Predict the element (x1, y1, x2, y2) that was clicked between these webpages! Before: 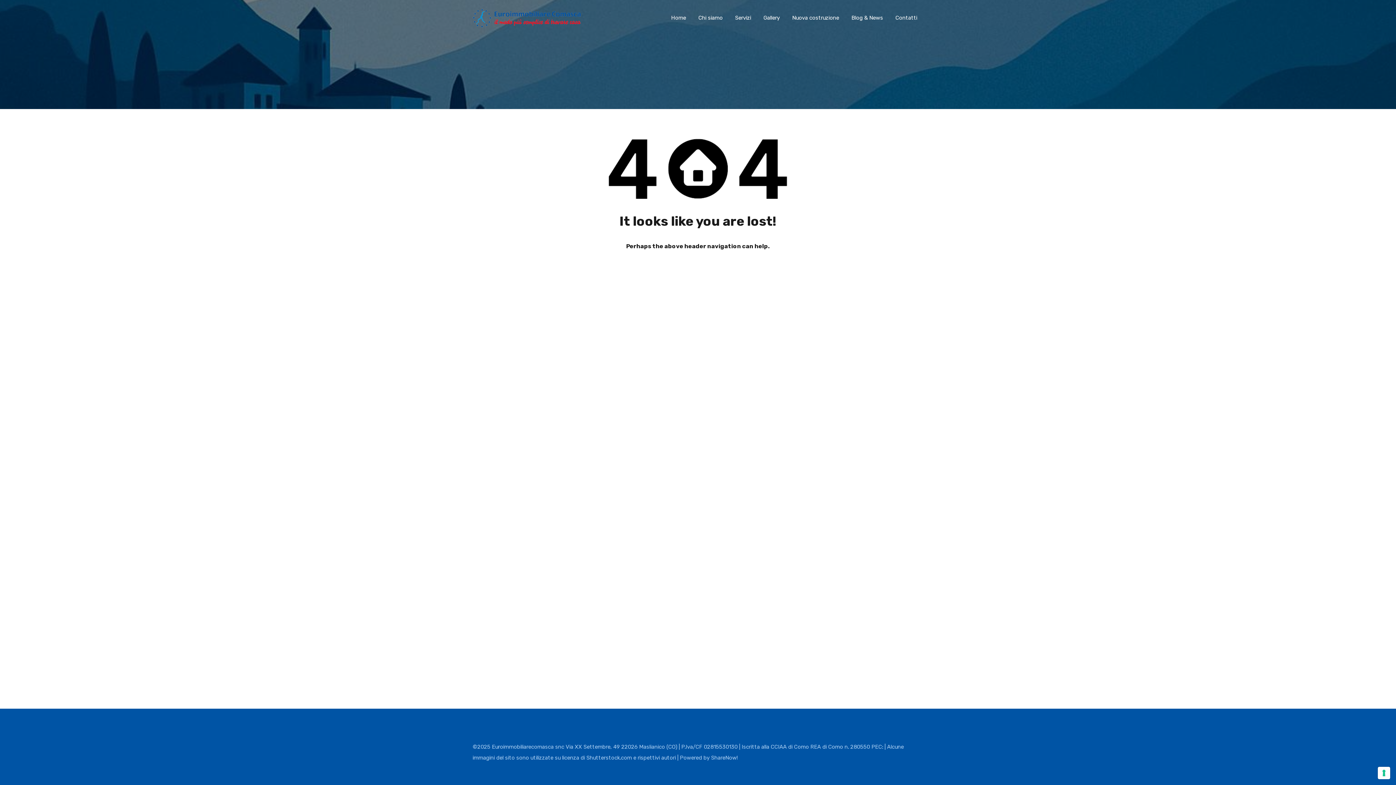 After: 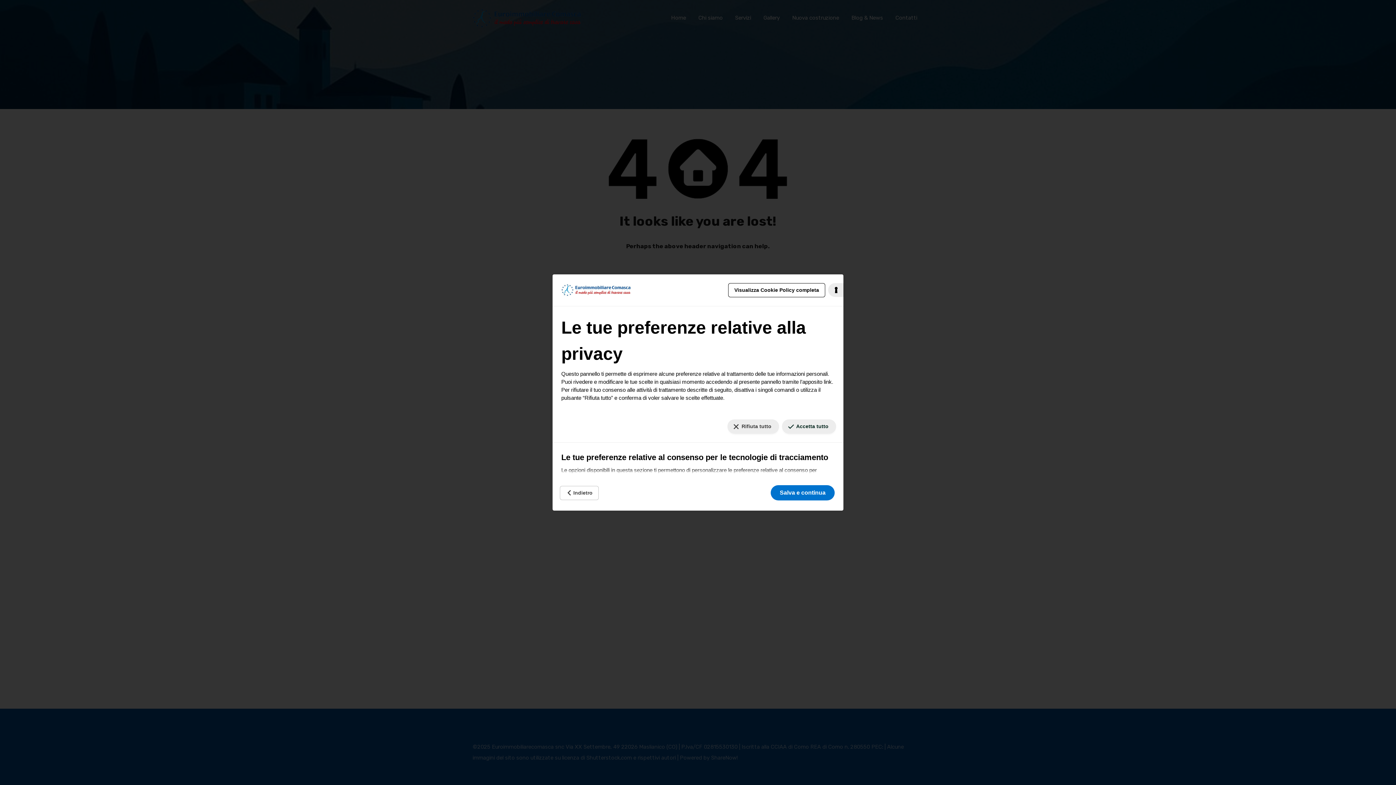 Action: bbox: (1378, 767, 1390, 779) label: Le tue preferenze relative al consenso per le tecnologie di tracciamento